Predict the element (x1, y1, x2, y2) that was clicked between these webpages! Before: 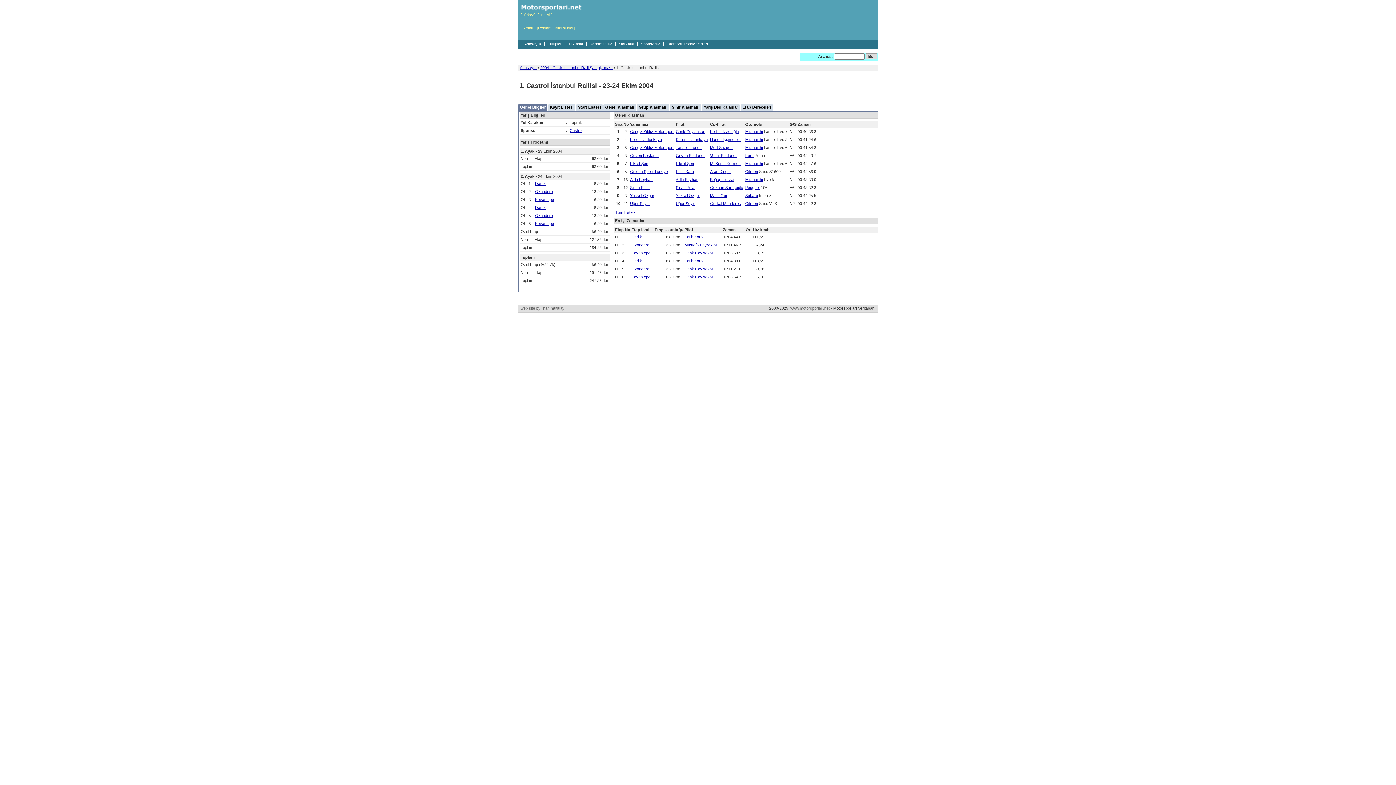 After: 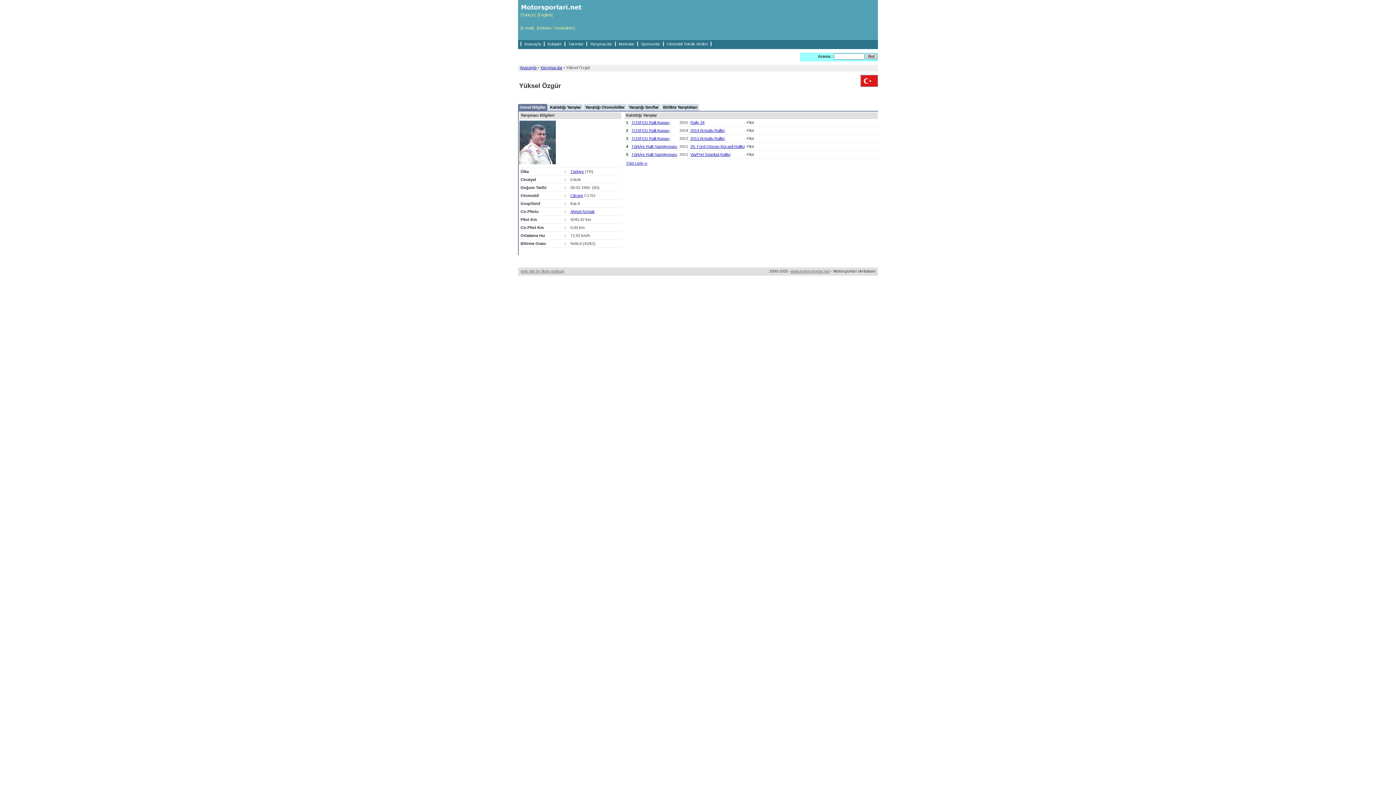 Action: label: Yüksel Özgür bbox: (630, 193, 654, 197)